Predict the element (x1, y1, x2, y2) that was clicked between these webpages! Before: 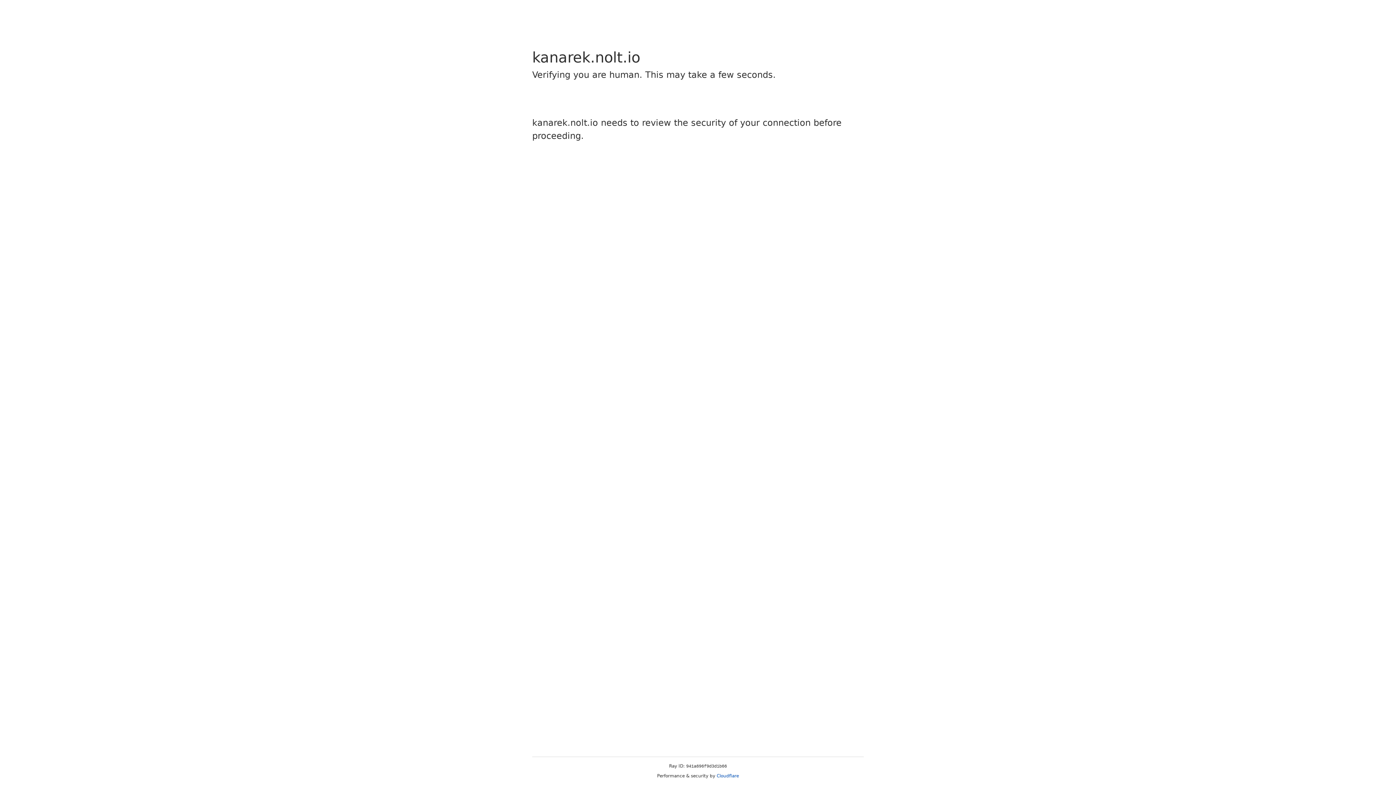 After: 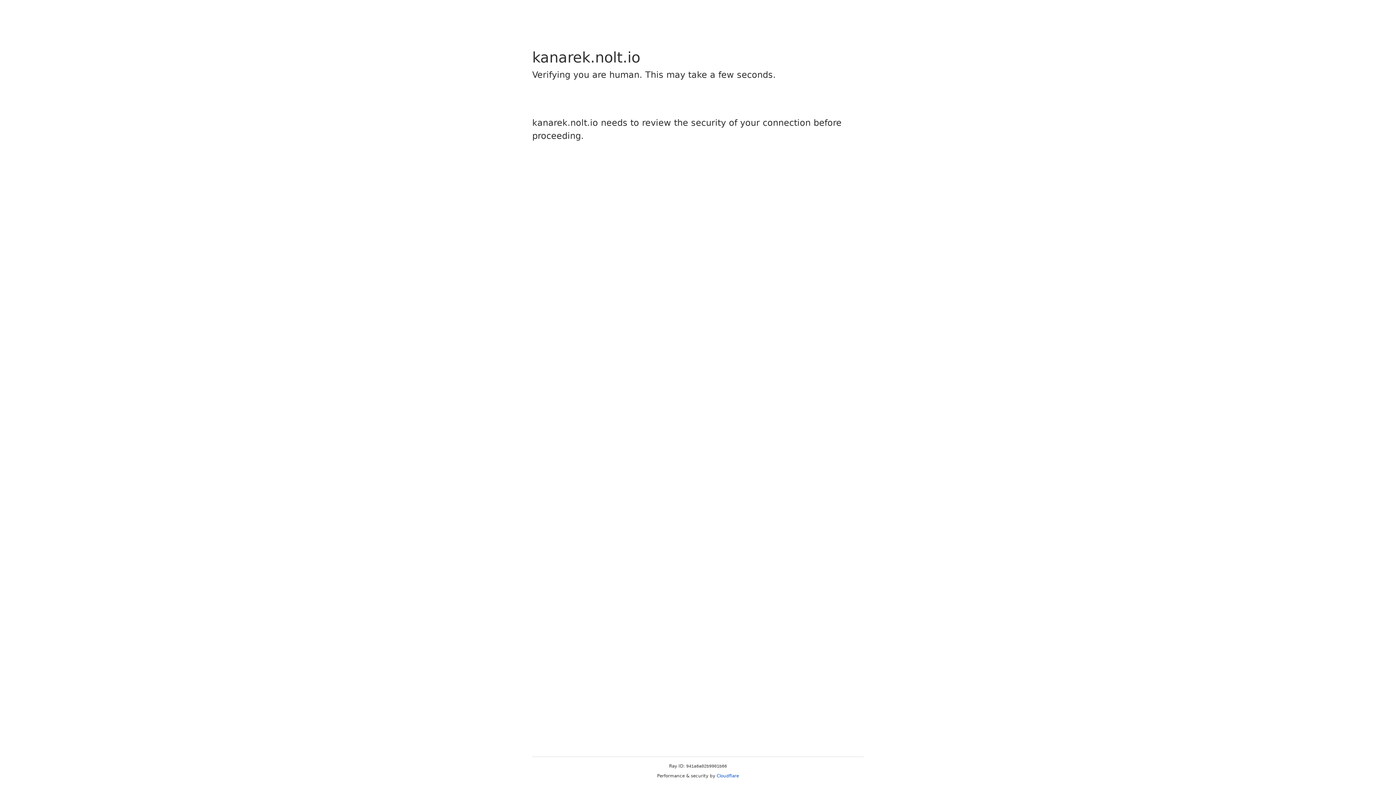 Action: bbox: (716, 773, 739, 778) label: Cloudflare